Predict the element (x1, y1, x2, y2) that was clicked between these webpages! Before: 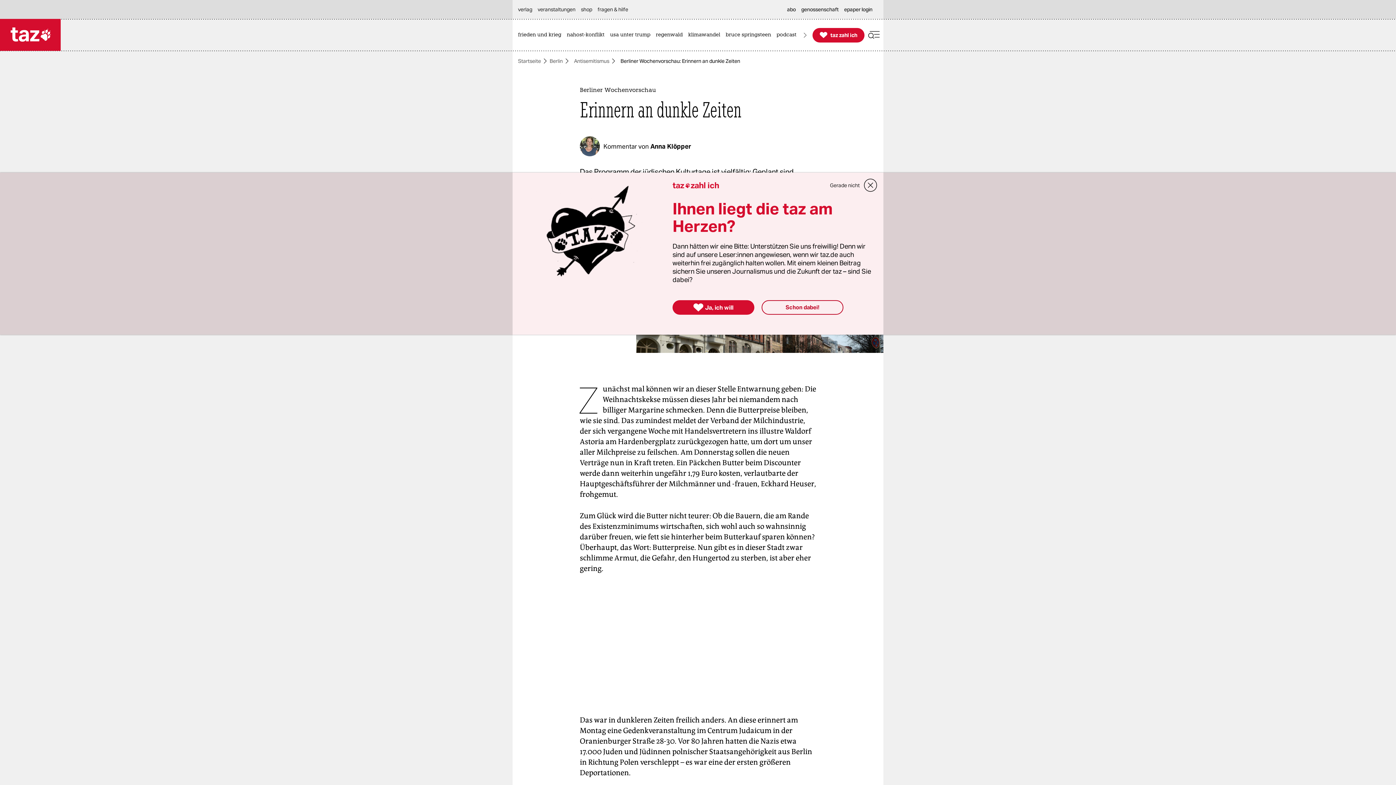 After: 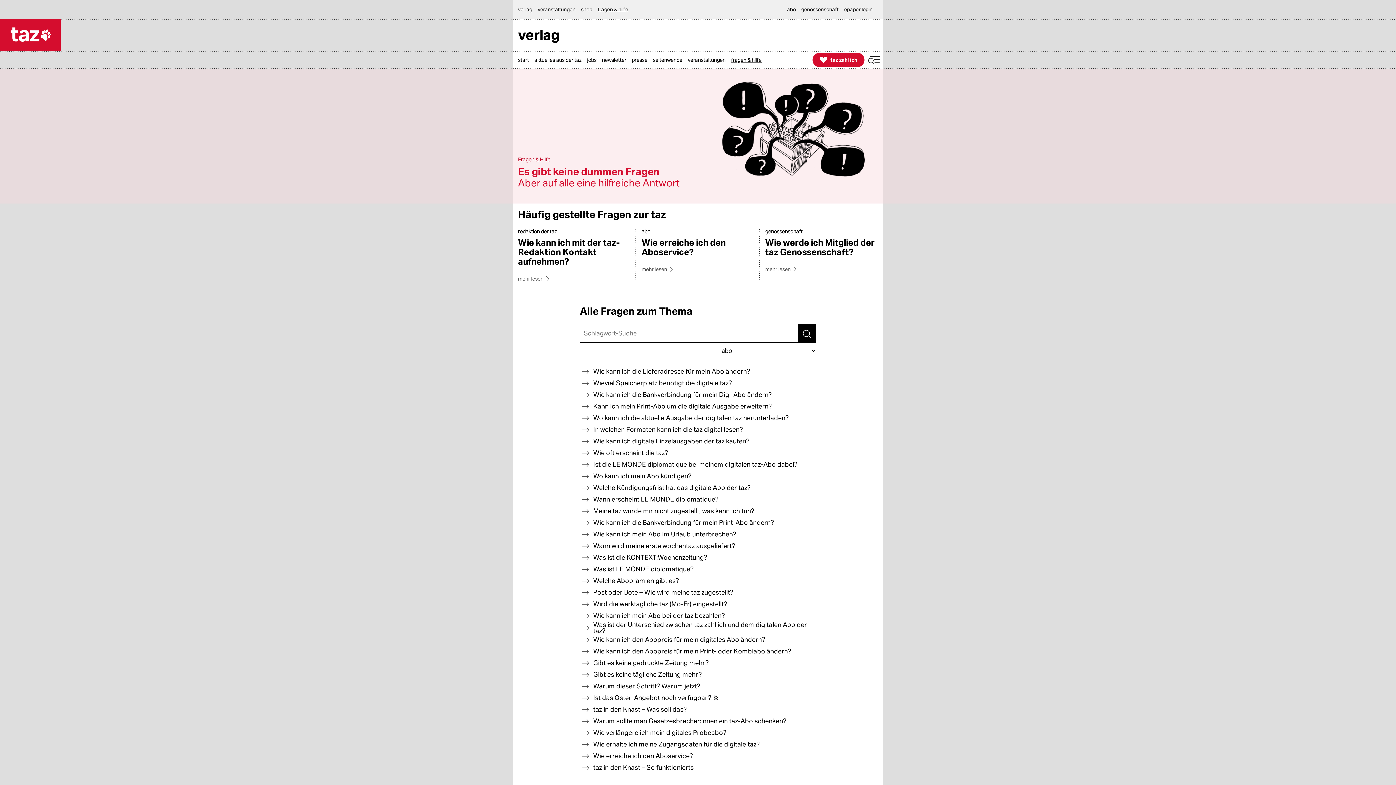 Action: bbox: (597, 0, 632, 18) label: fragen & hilfe